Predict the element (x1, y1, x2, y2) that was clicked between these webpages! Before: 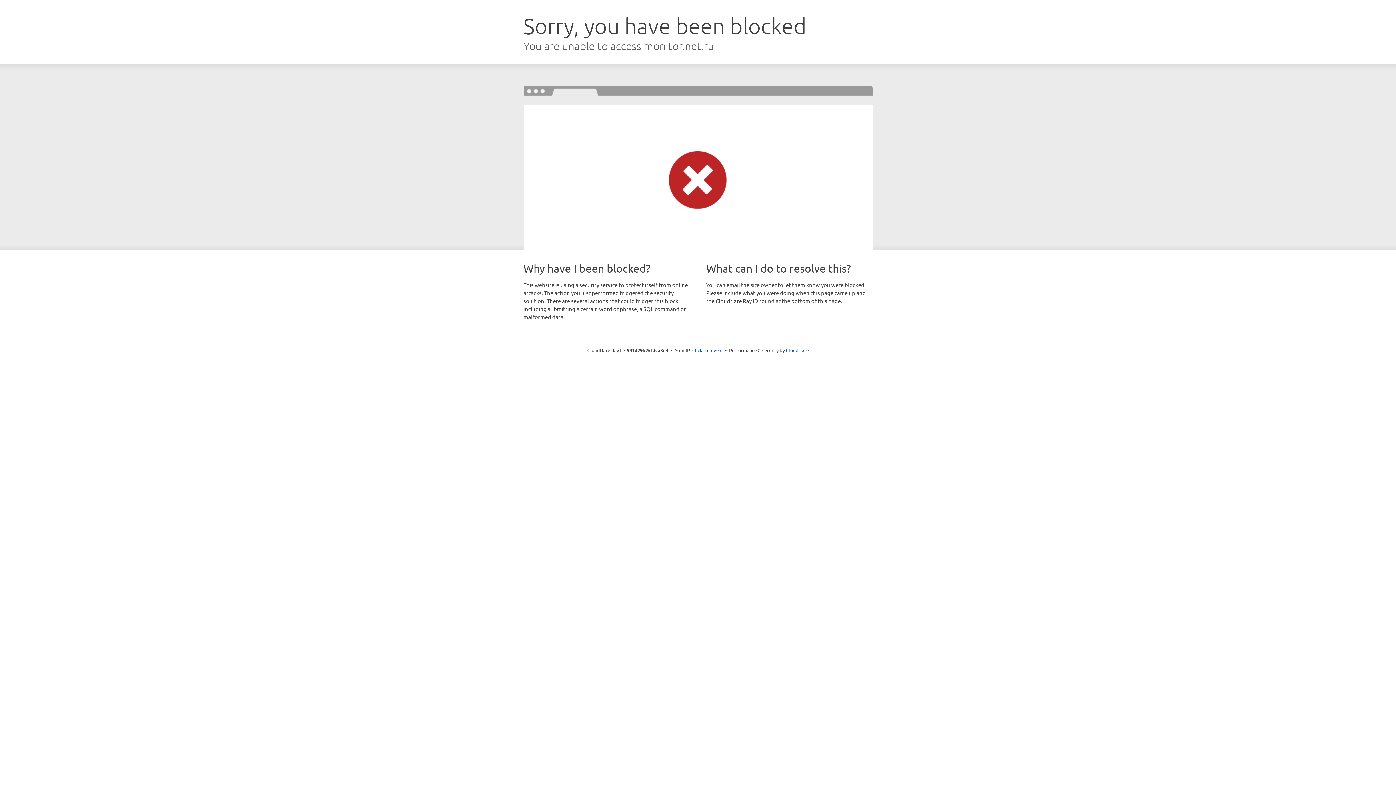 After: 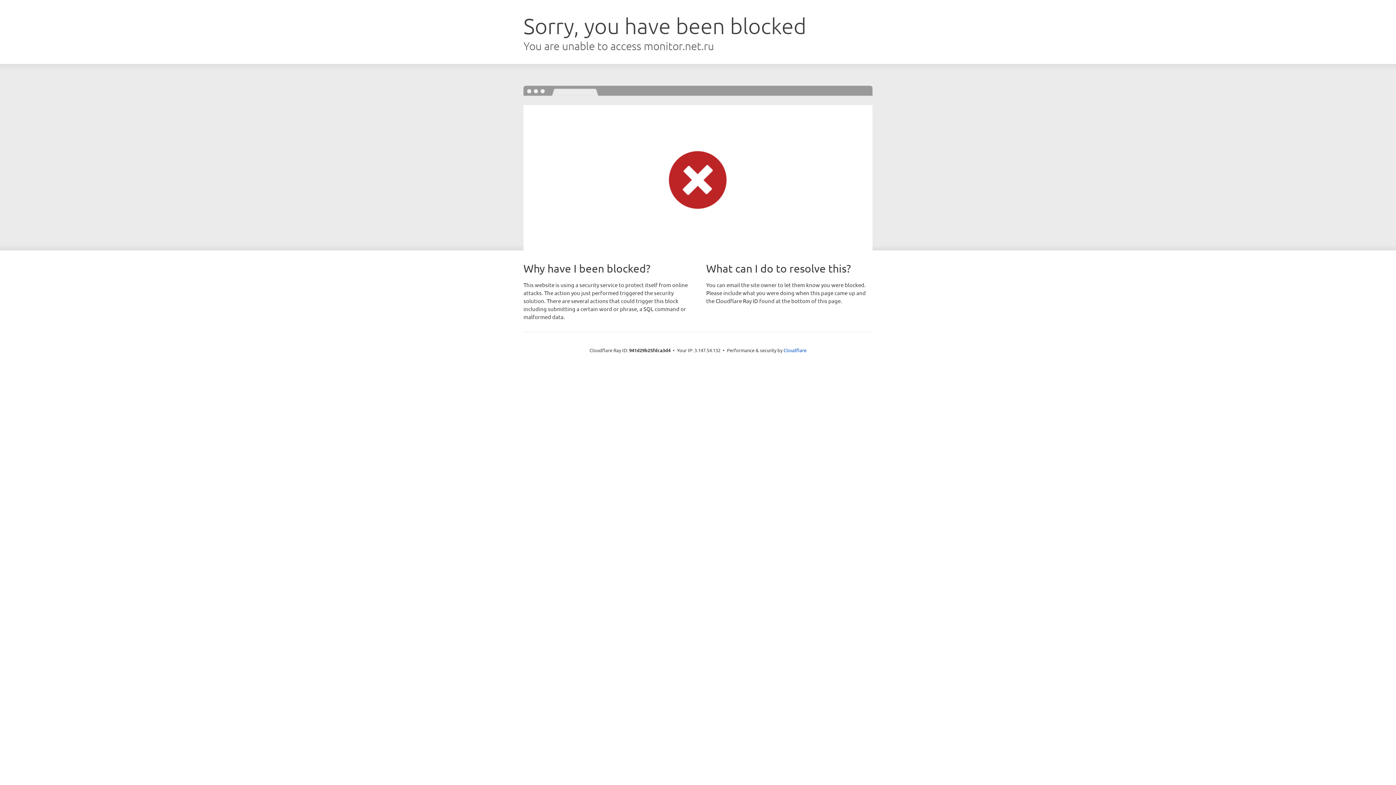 Action: label: Click to reveal bbox: (692, 346, 722, 353)